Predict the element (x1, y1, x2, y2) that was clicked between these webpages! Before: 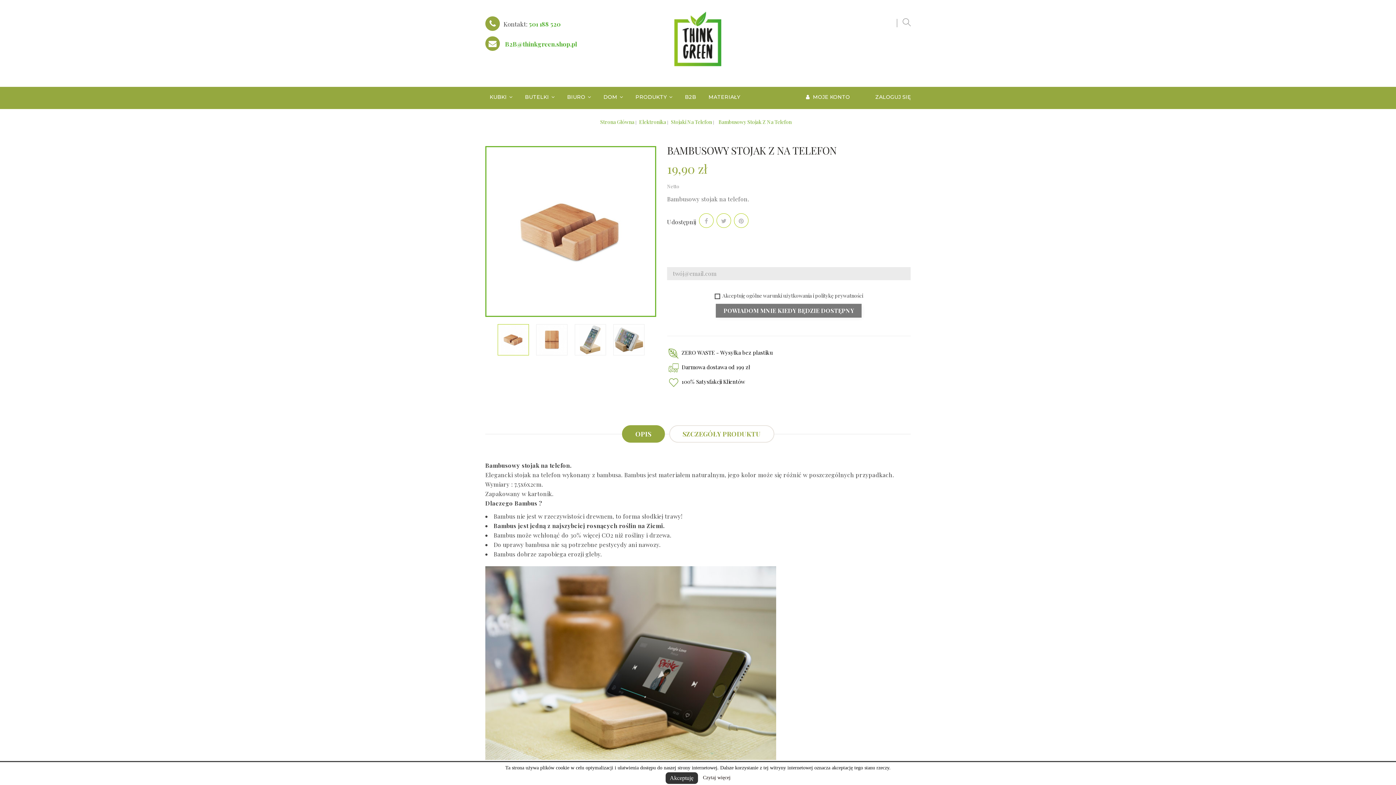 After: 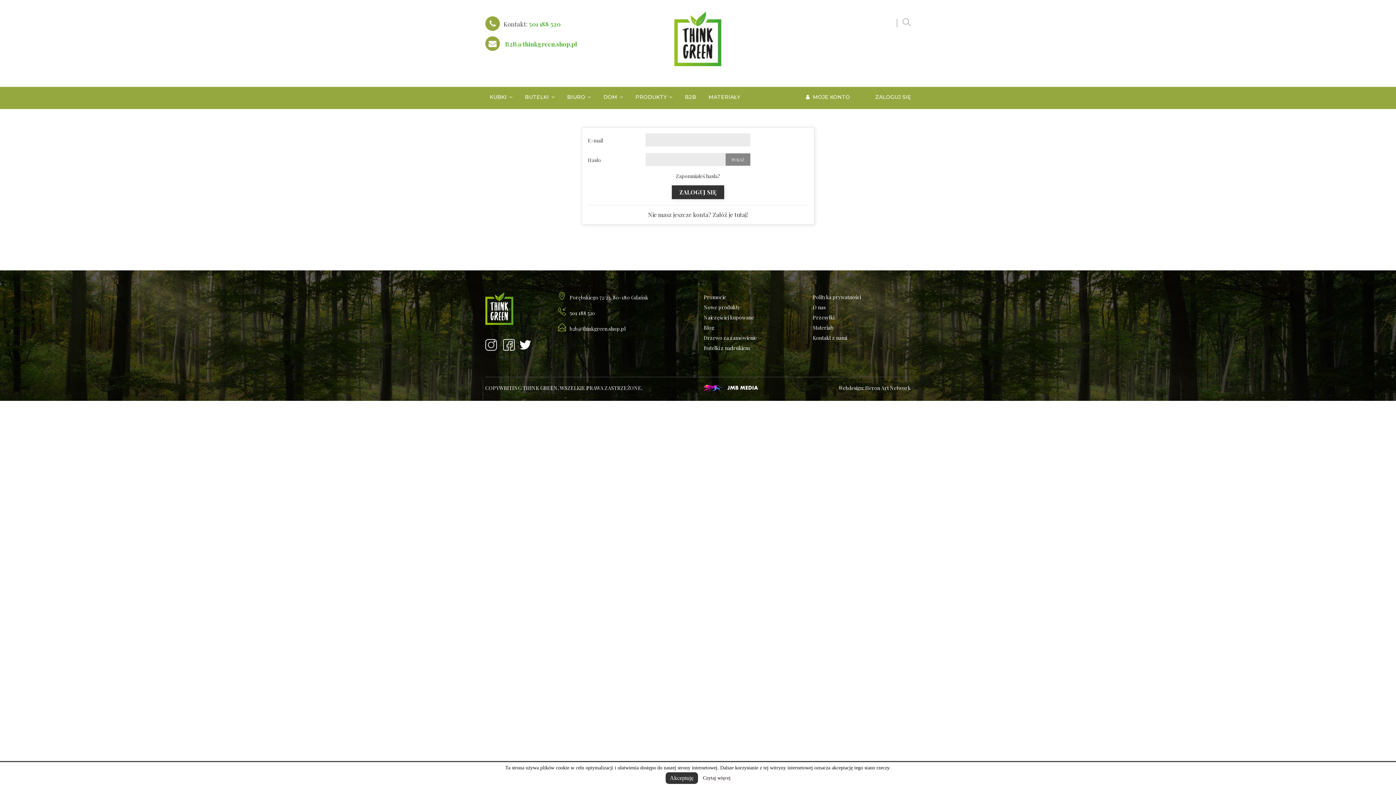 Action: bbox: (862, 89, 910, 104) label: ZALOGUJ SIĘ